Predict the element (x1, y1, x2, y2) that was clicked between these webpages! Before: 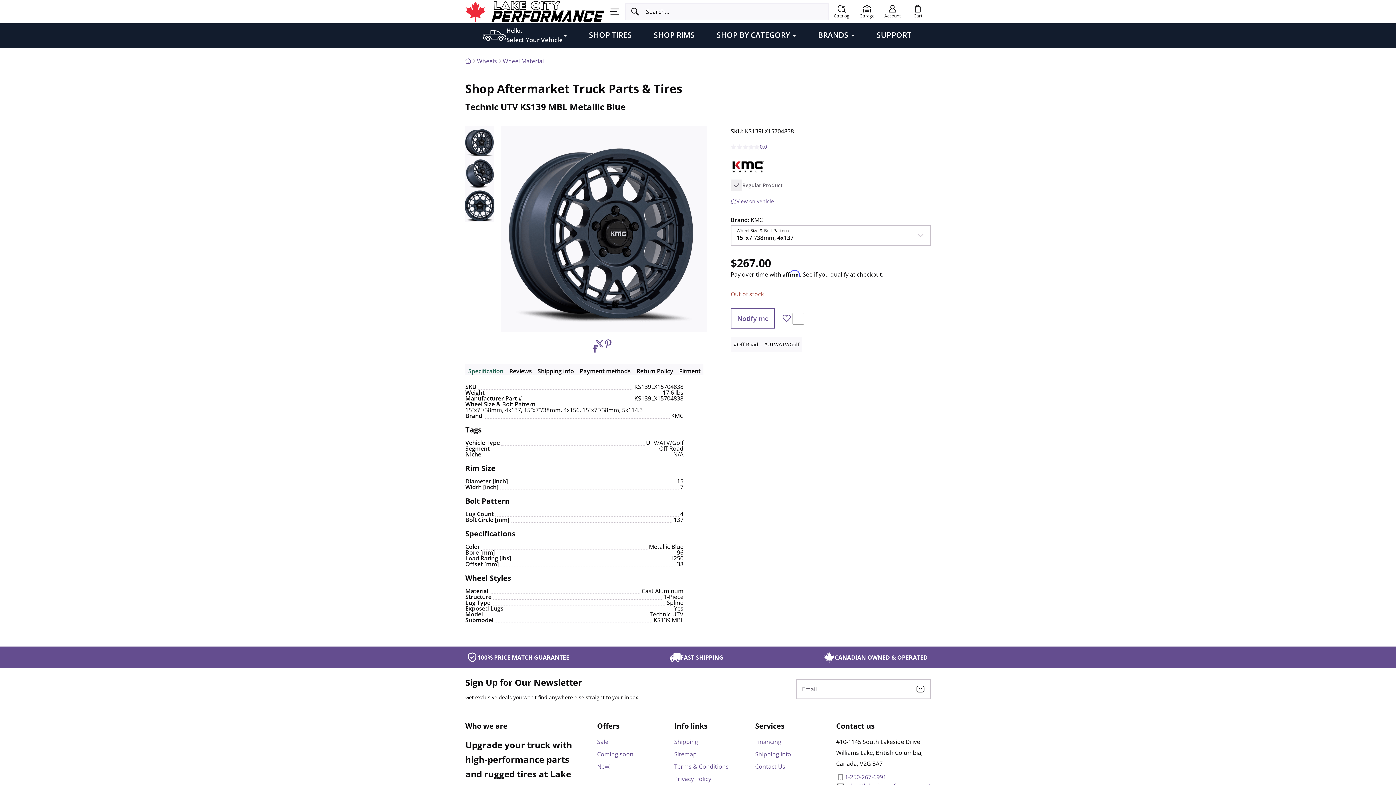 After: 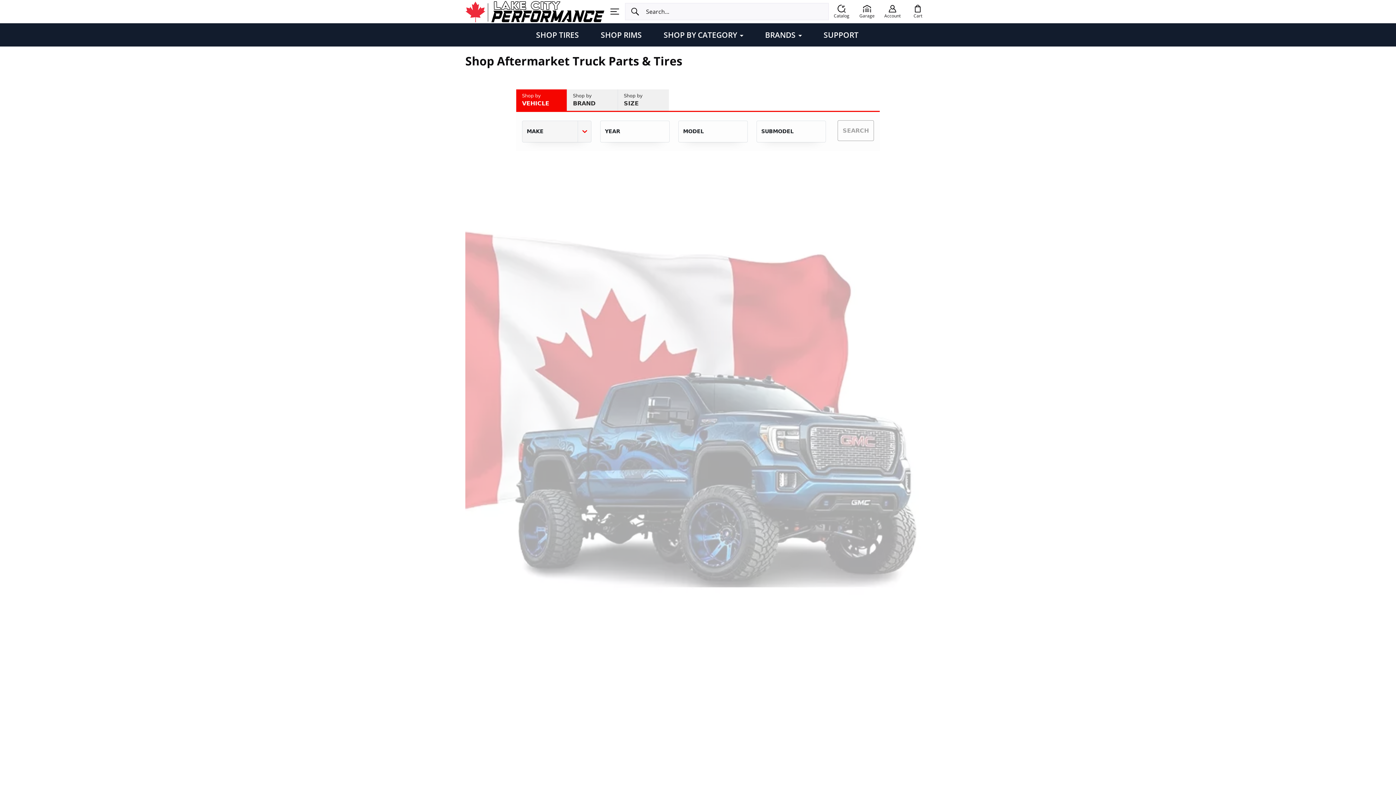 Action: bbox: (642, 23, 705, 48) label: SHOP RIMS